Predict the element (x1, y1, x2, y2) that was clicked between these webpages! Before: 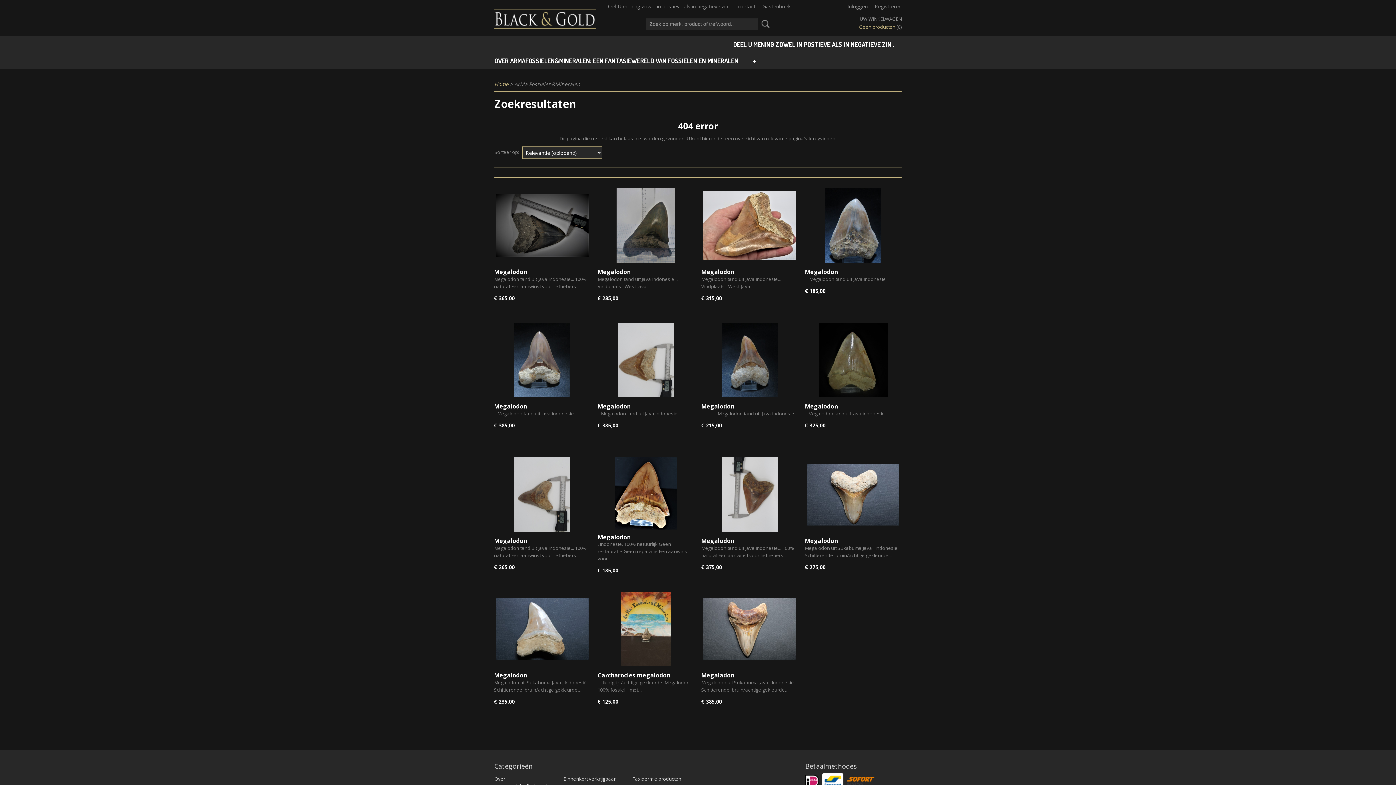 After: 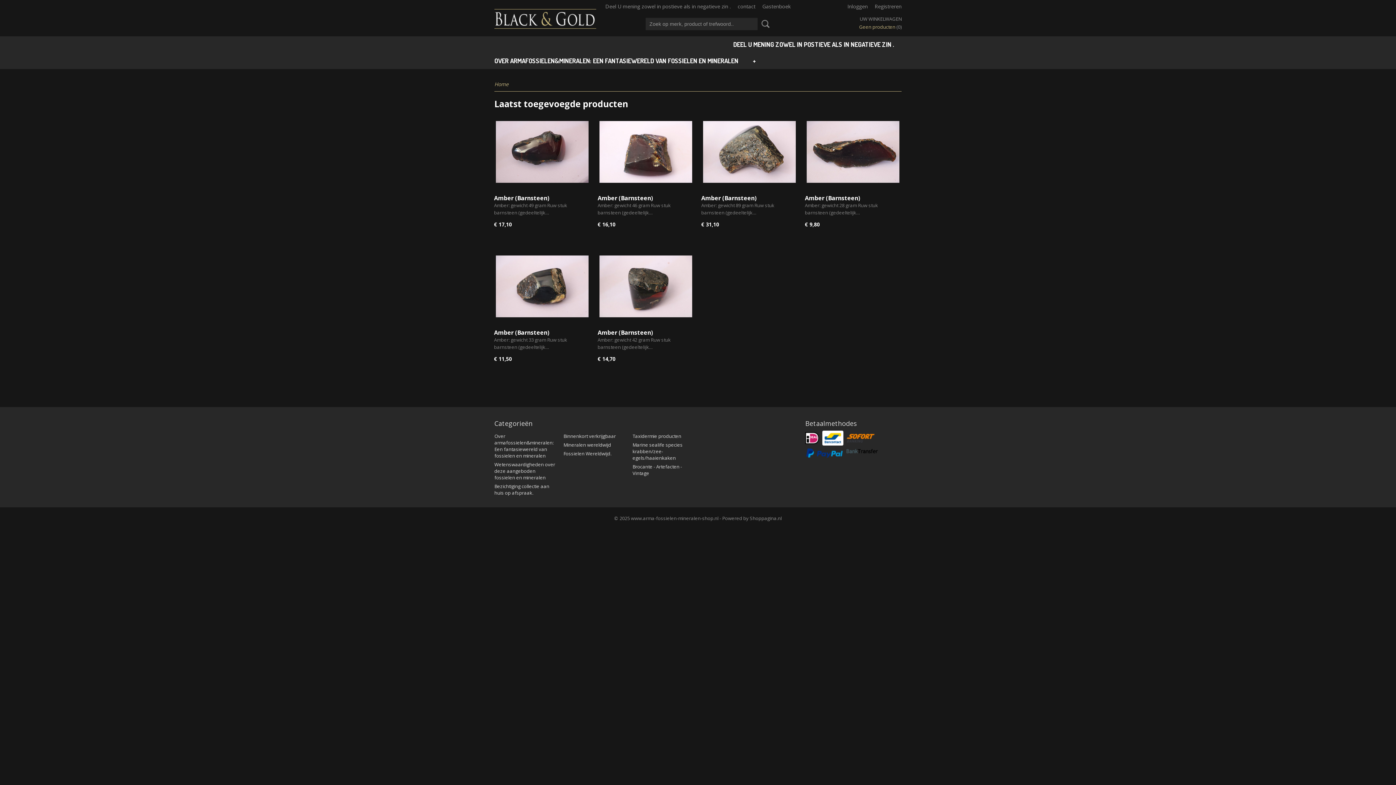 Action: bbox: (605, 2, 730, 9) label: Deel U mening zowel in postieve als in negatieve zin .